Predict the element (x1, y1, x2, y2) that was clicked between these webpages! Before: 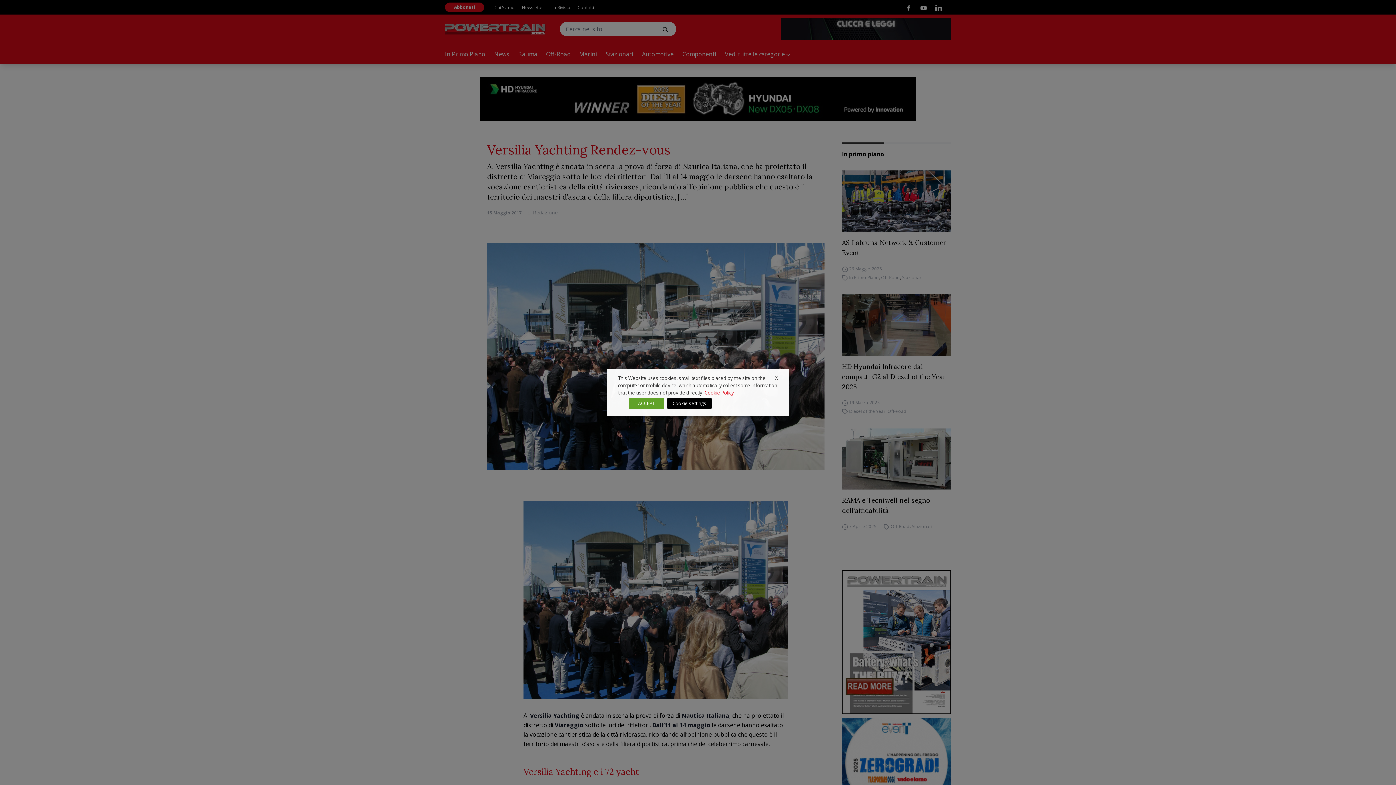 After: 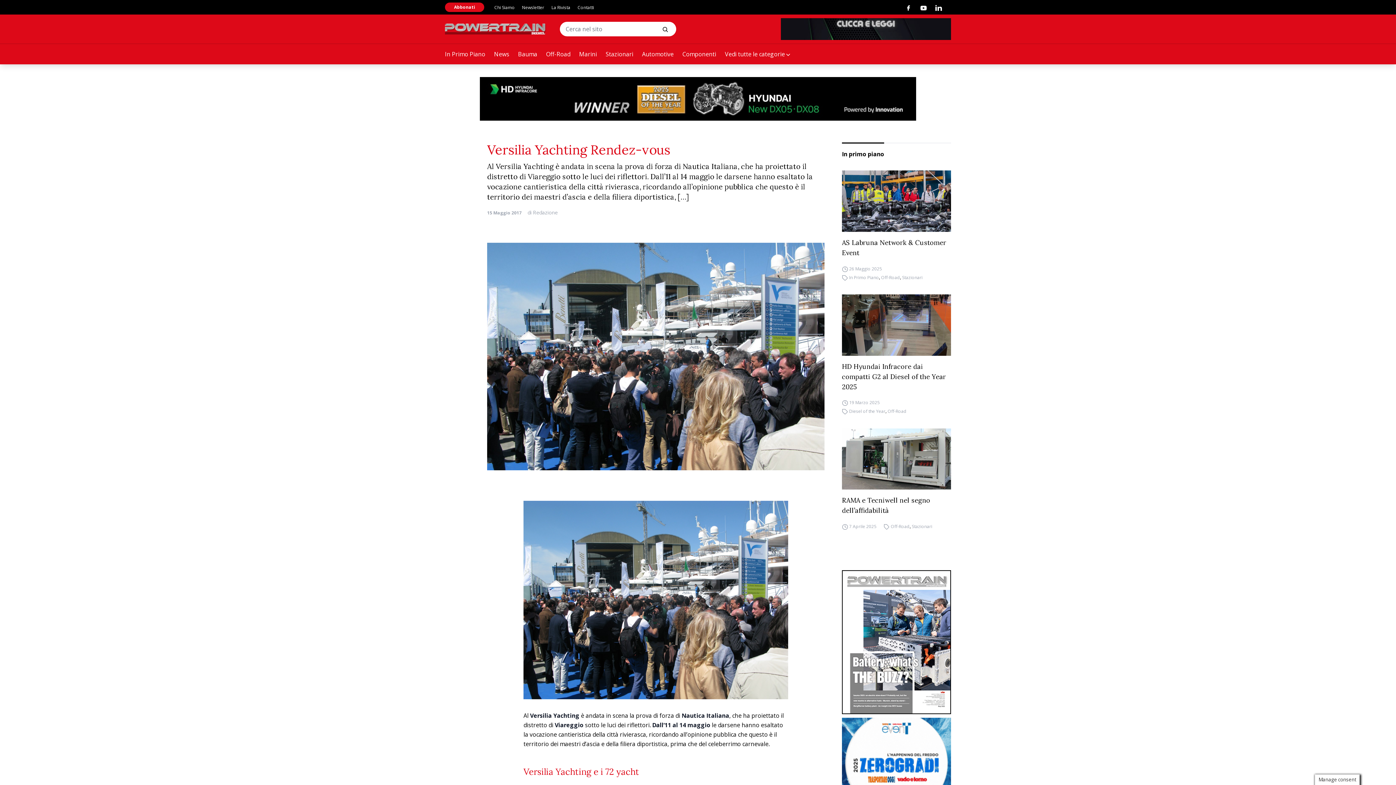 Action: label: ACCEPT bbox: (629, 398, 664, 408)